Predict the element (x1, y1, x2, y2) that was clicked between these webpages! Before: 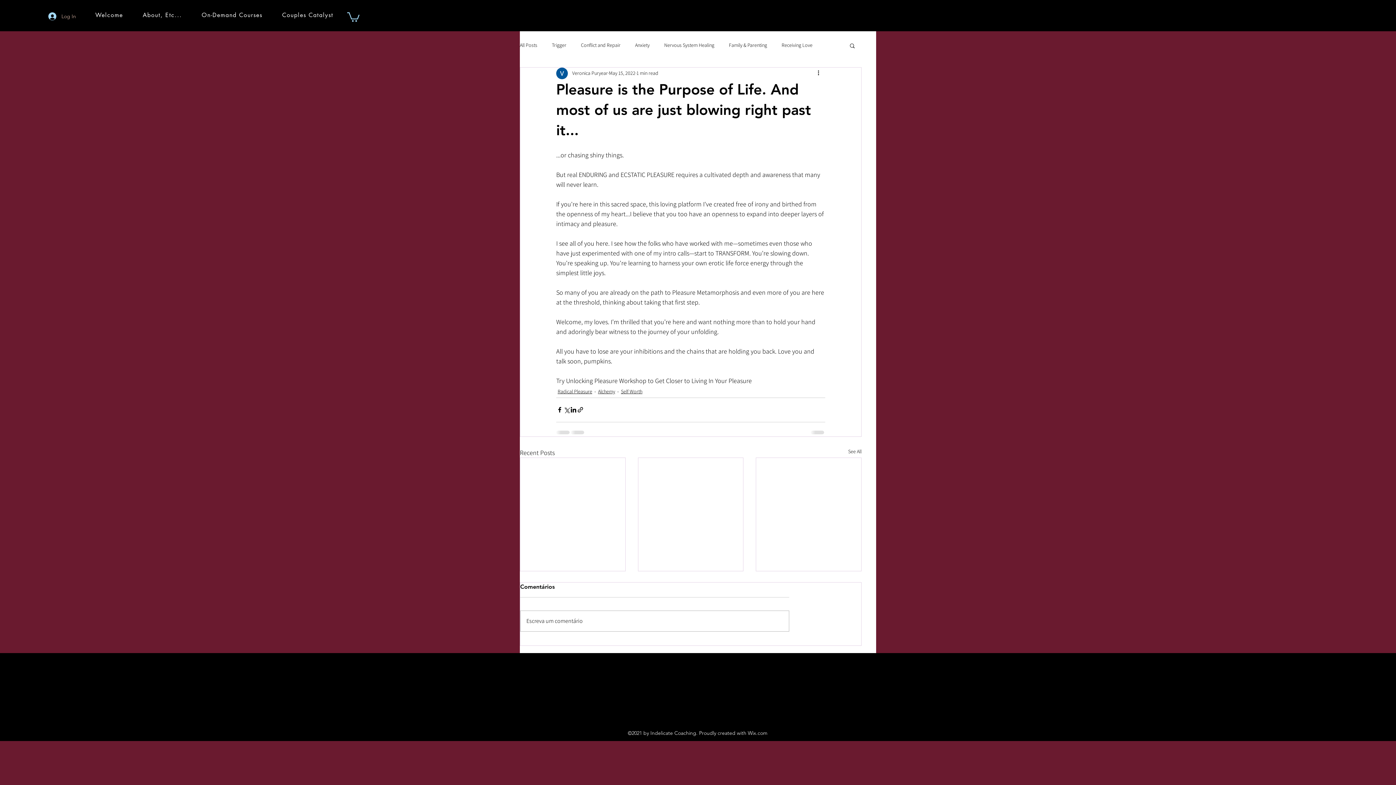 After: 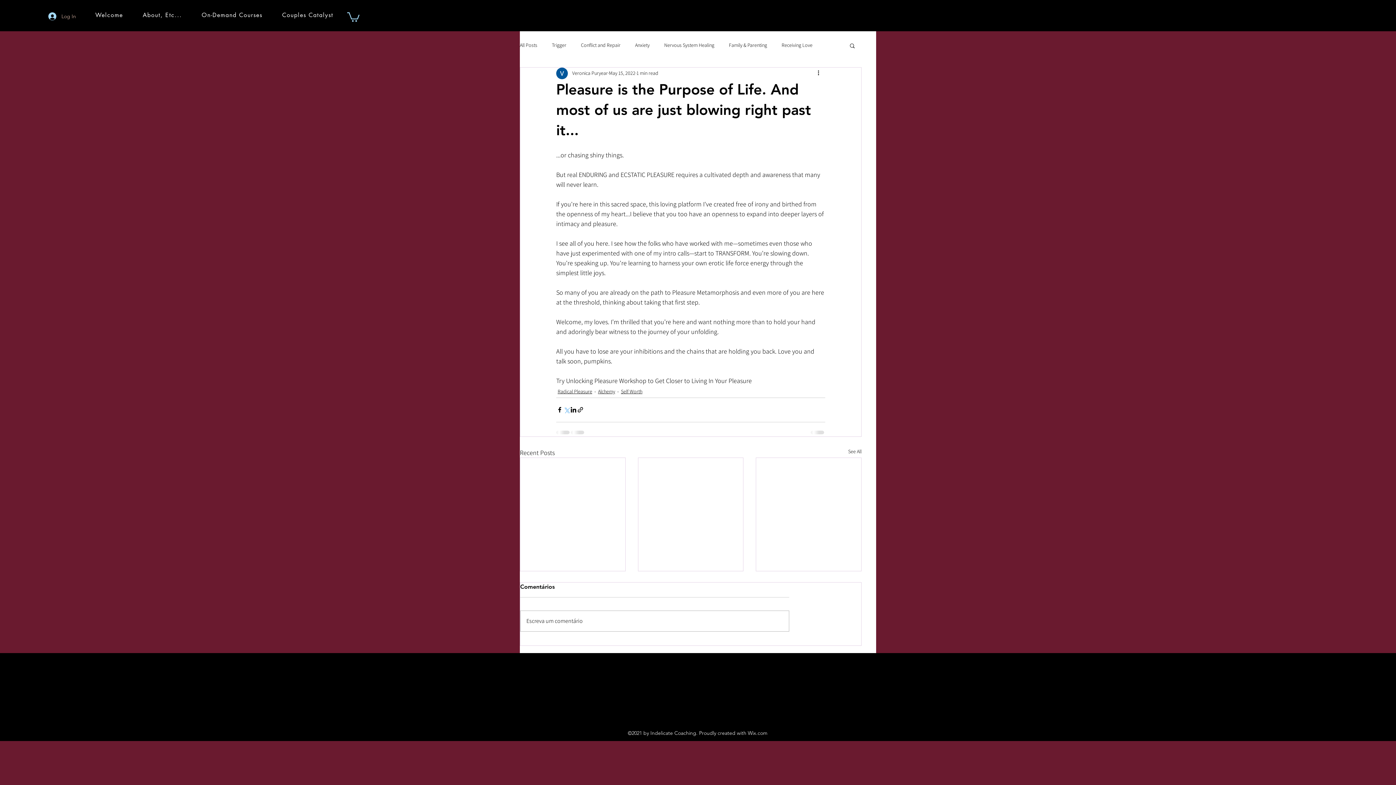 Action: bbox: (563, 406, 570, 413) label: Share via X (Twitter)